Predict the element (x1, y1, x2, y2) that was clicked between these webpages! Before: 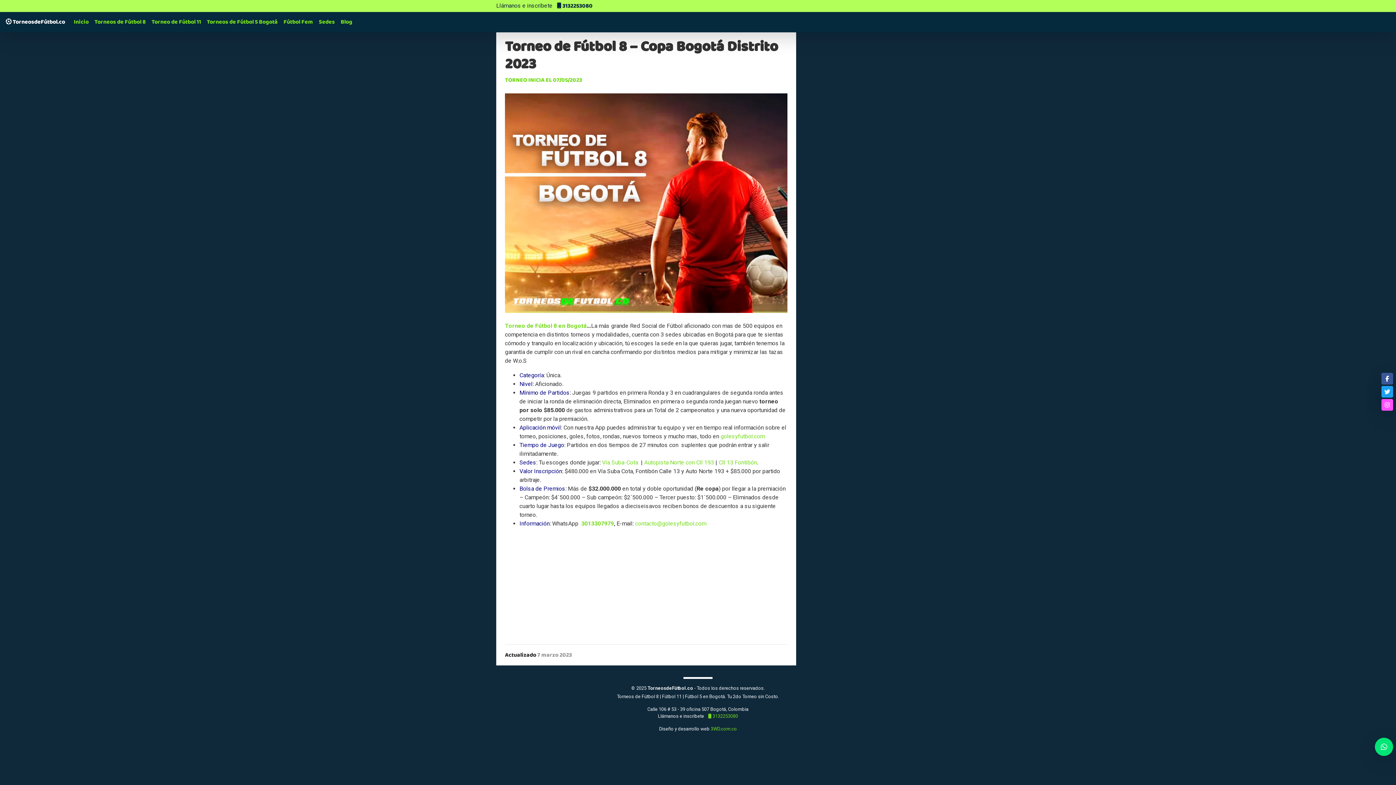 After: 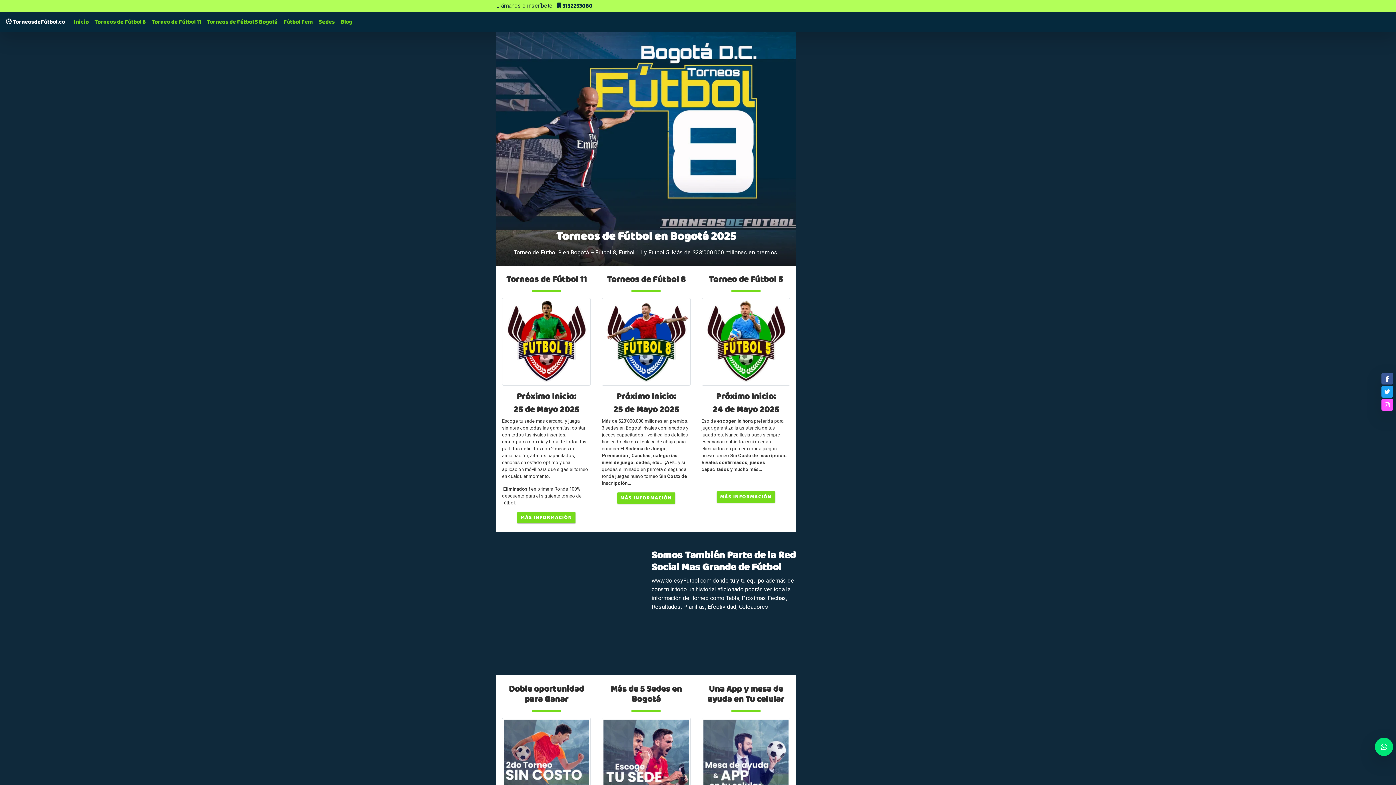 Action: bbox: (5, 12, 65, 32) label:  TorneosdeFútbol.co